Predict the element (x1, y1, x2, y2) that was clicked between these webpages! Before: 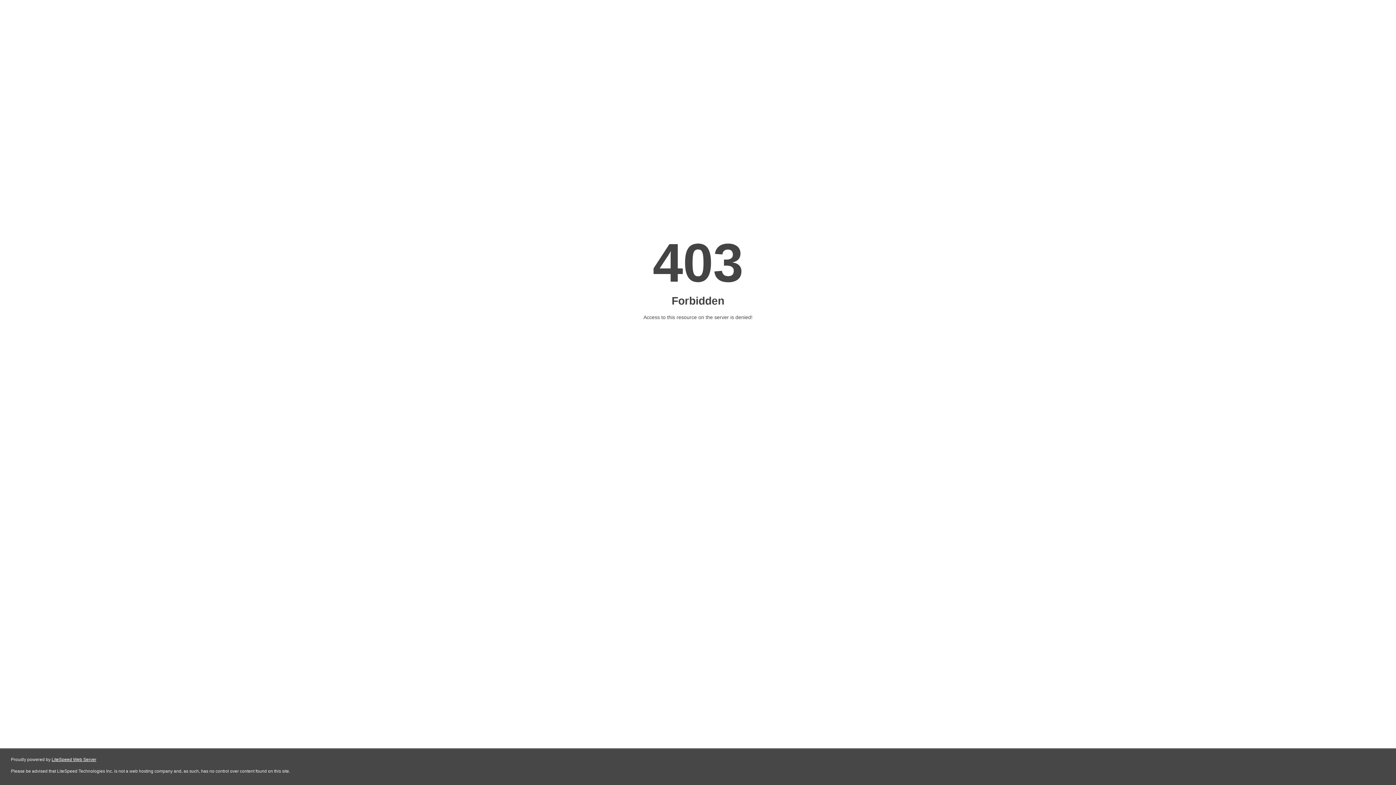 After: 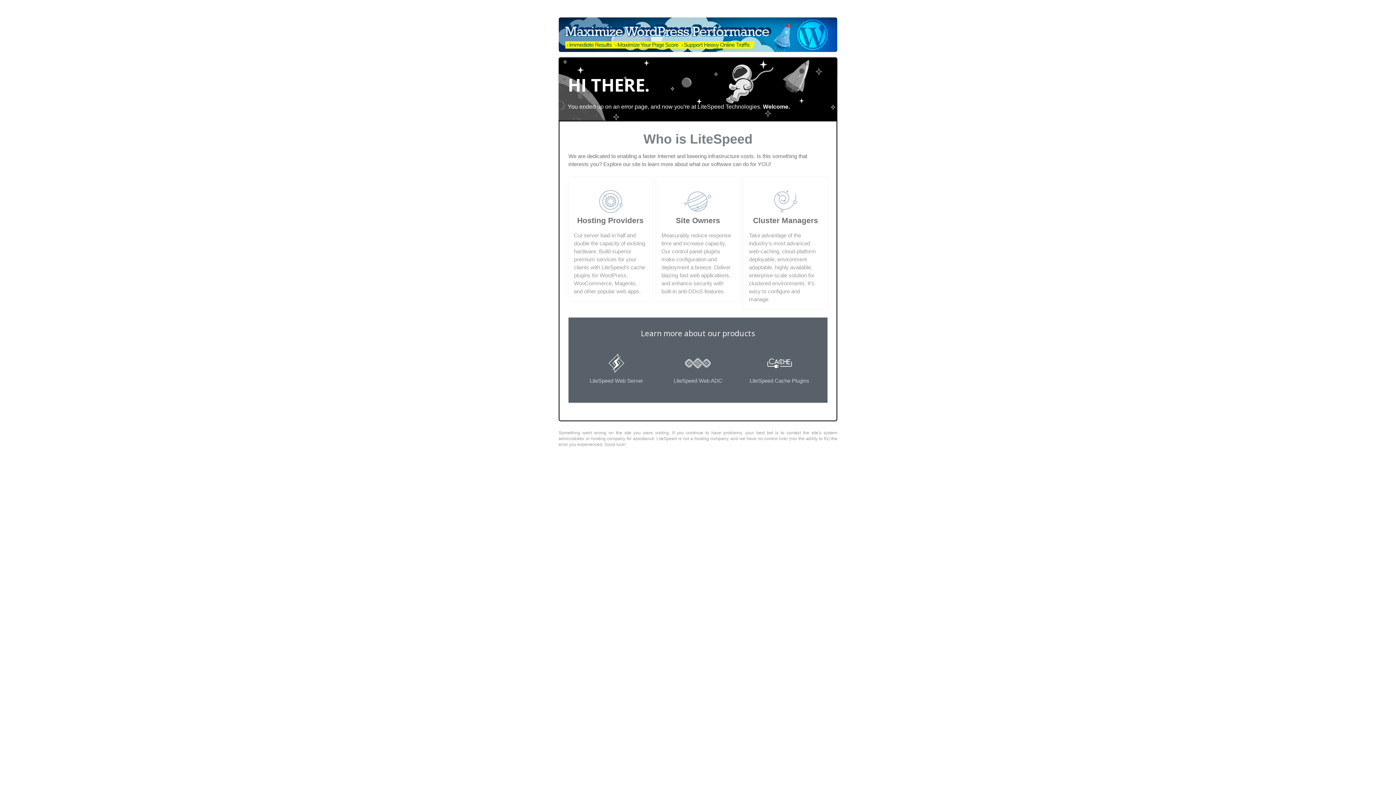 Action: bbox: (51, 757, 96, 762) label: LiteSpeed Web Server